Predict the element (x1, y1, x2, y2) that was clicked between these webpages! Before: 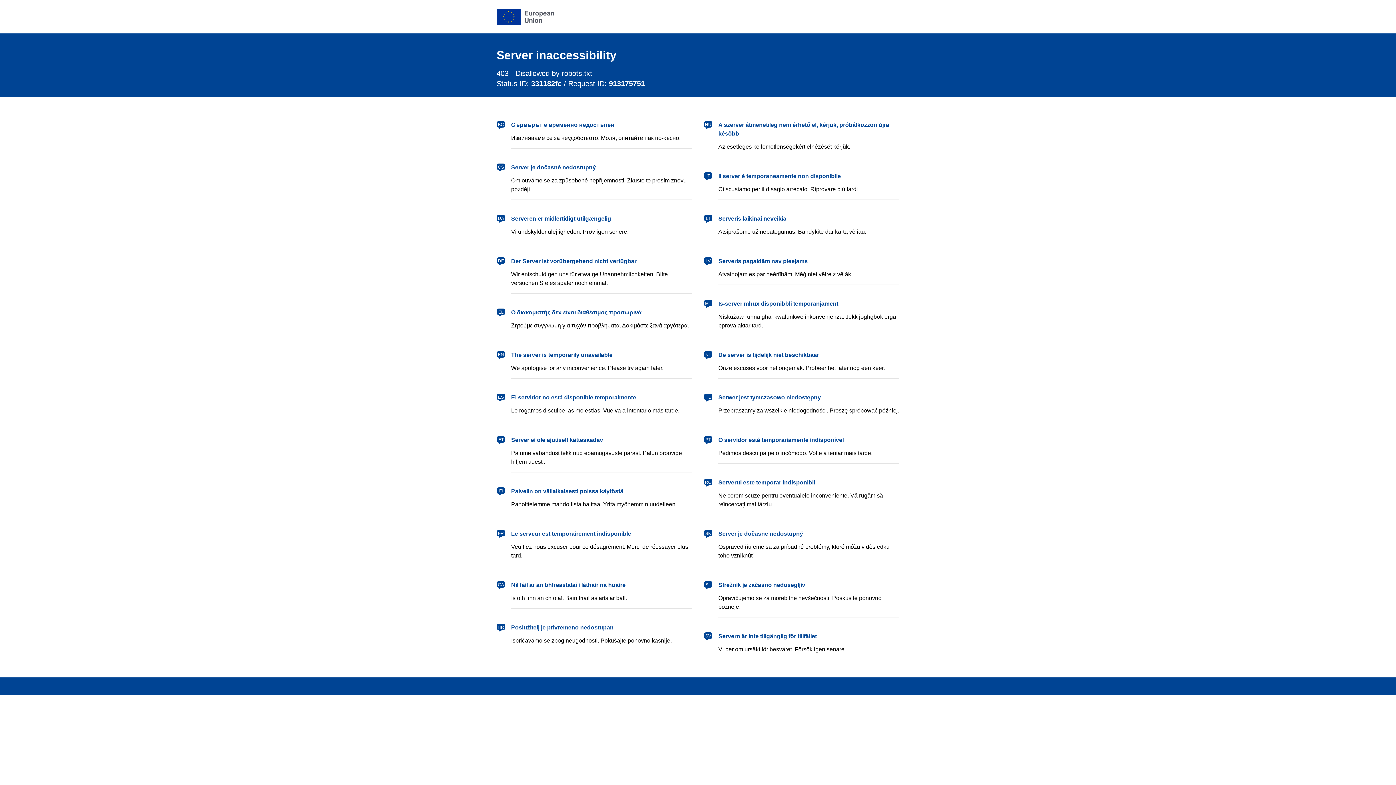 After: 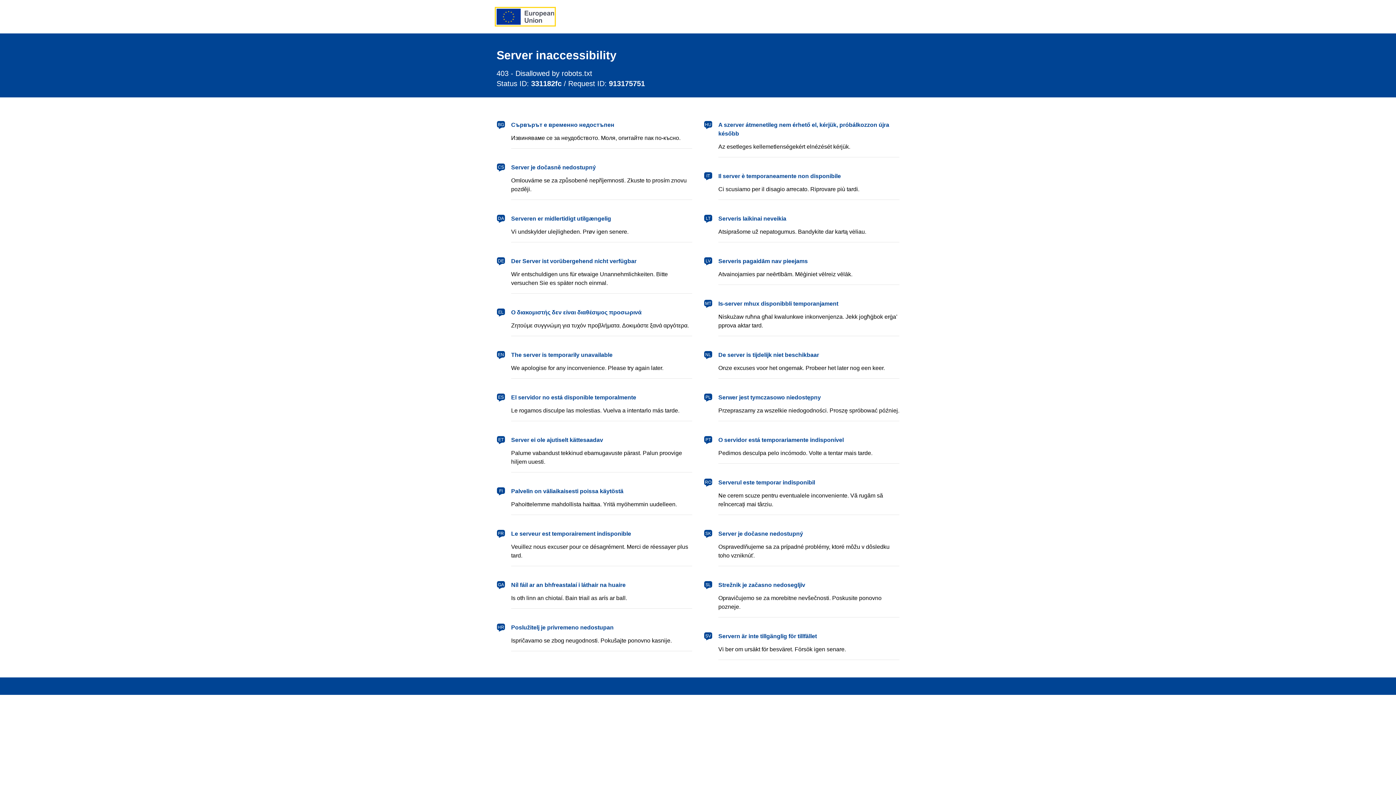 Action: label: European Union bbox: (496, 8, 554, 24)